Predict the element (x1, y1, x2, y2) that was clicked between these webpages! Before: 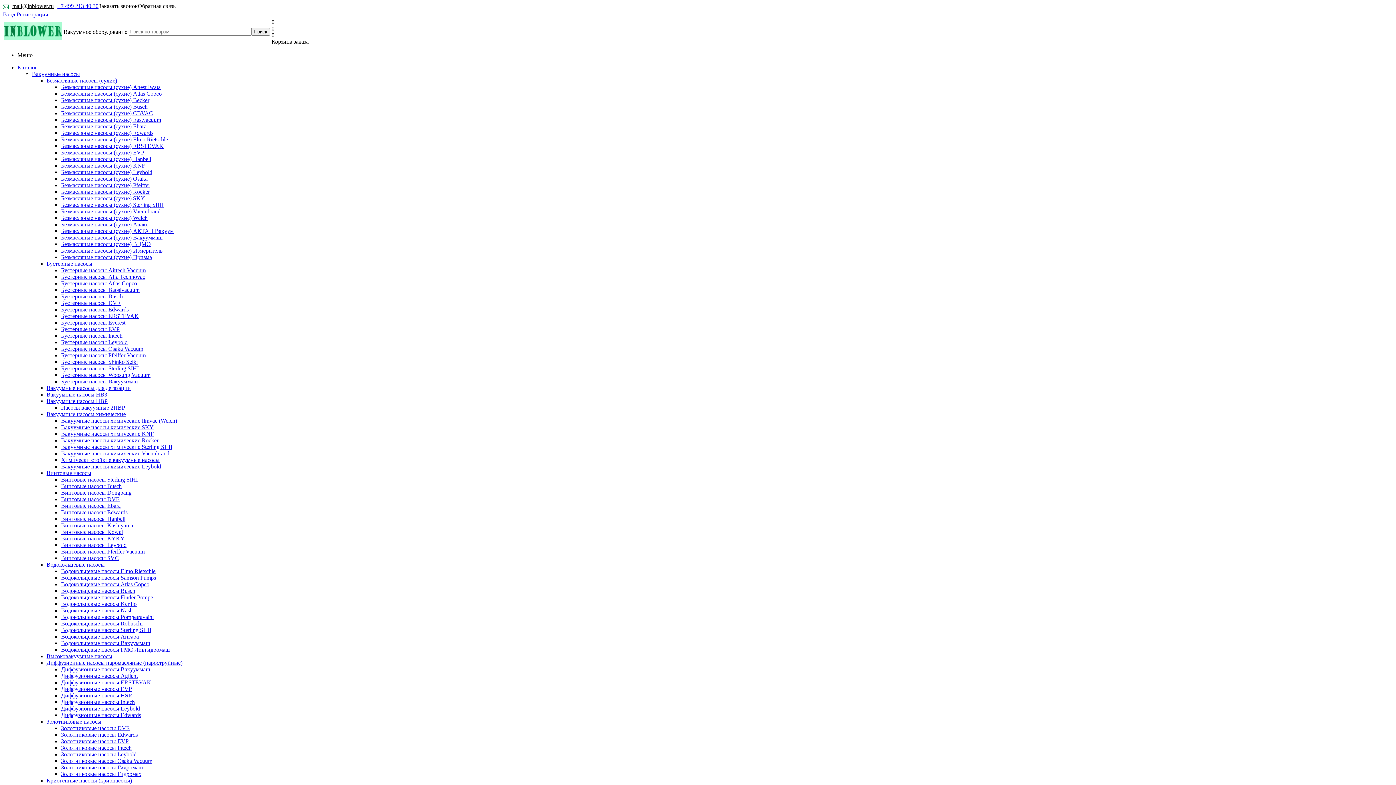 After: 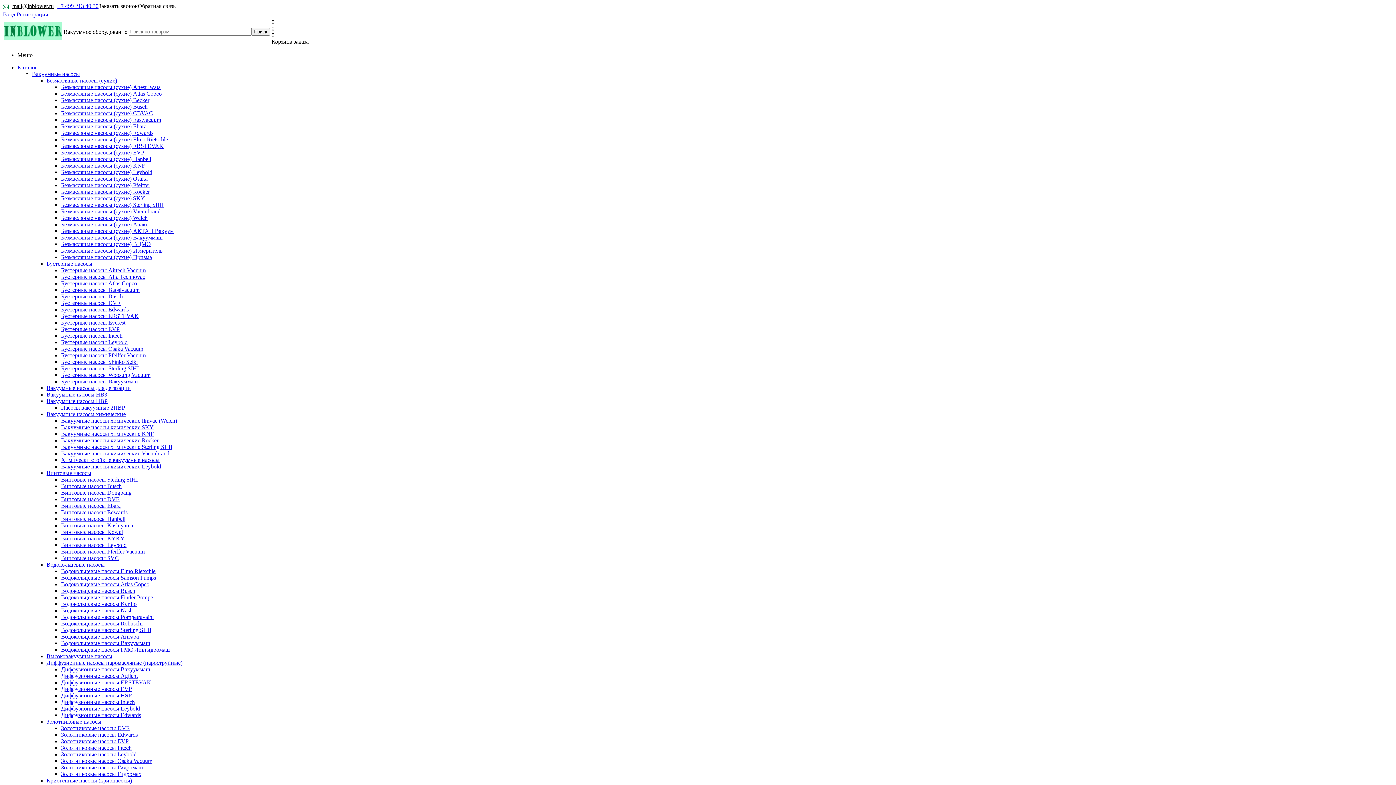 Action: bbox: (61, 496, 119, 502) label: Винтовые насосы DVE